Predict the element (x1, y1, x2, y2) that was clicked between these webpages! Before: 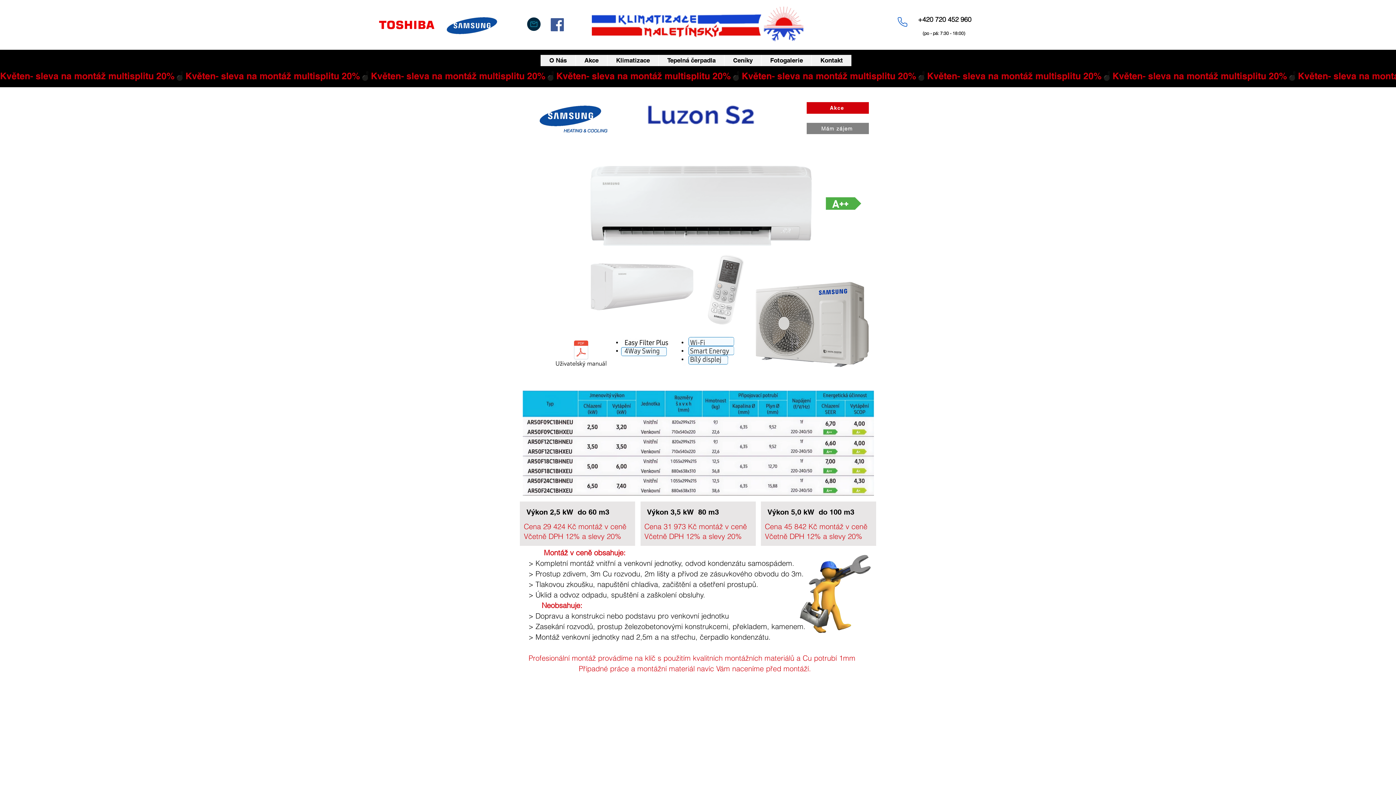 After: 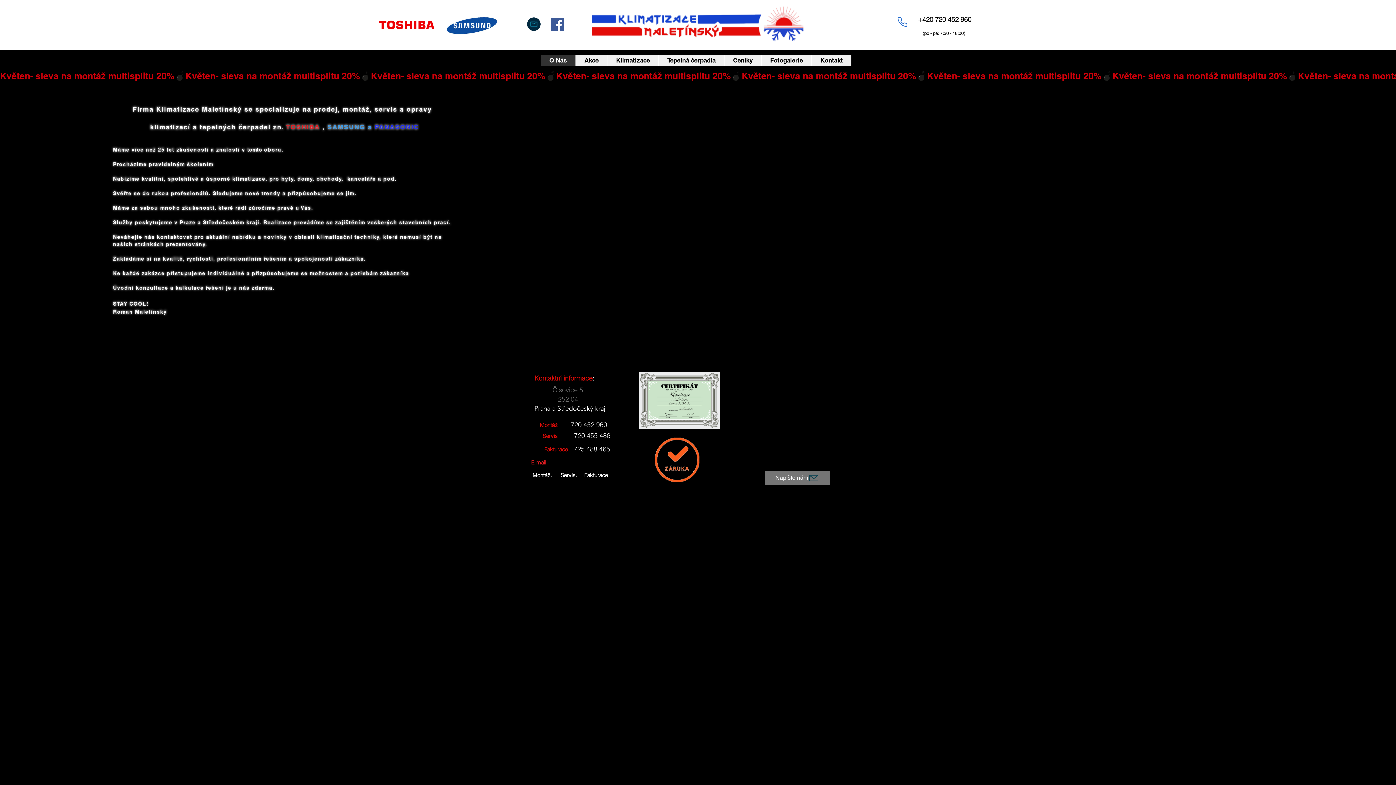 Action: label: O Nás bbox: (540, 54, 575, 66)